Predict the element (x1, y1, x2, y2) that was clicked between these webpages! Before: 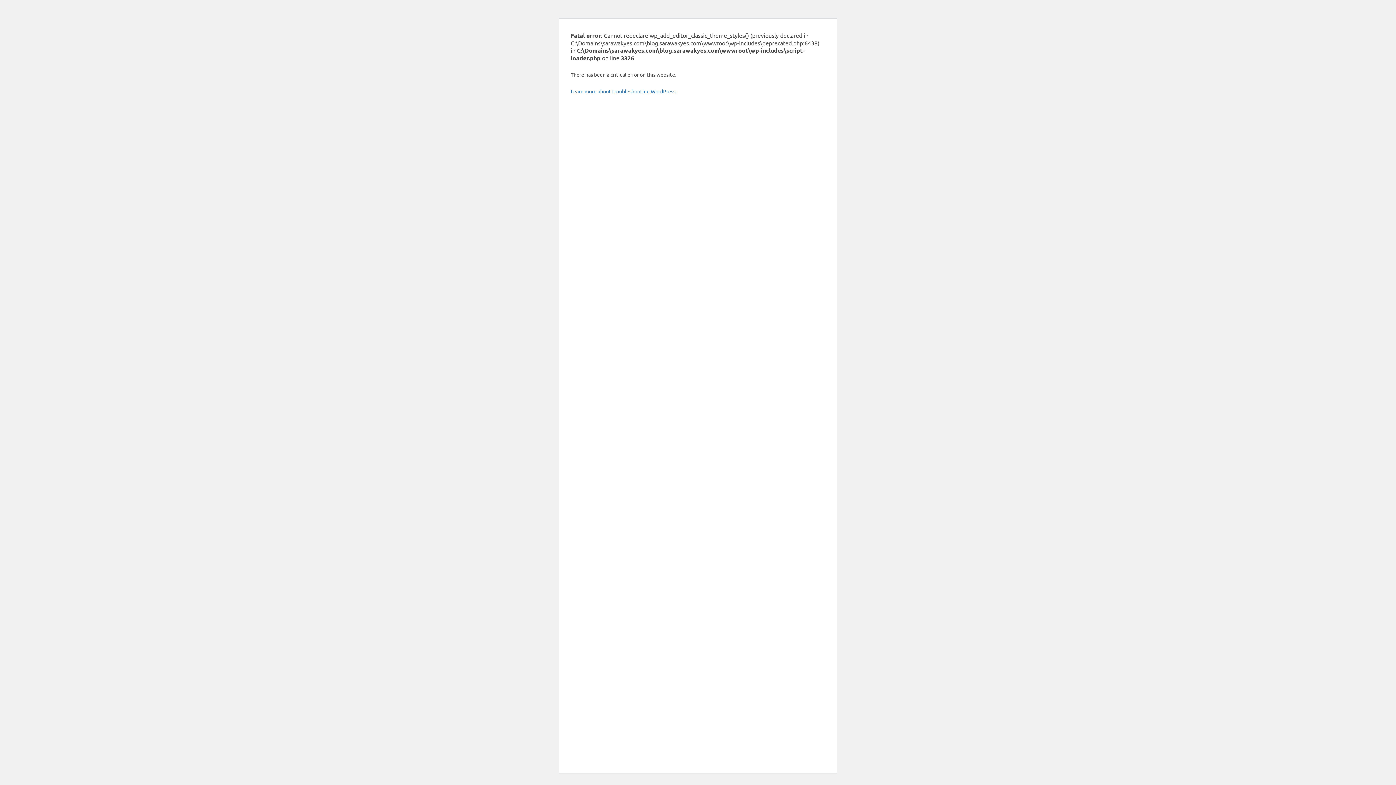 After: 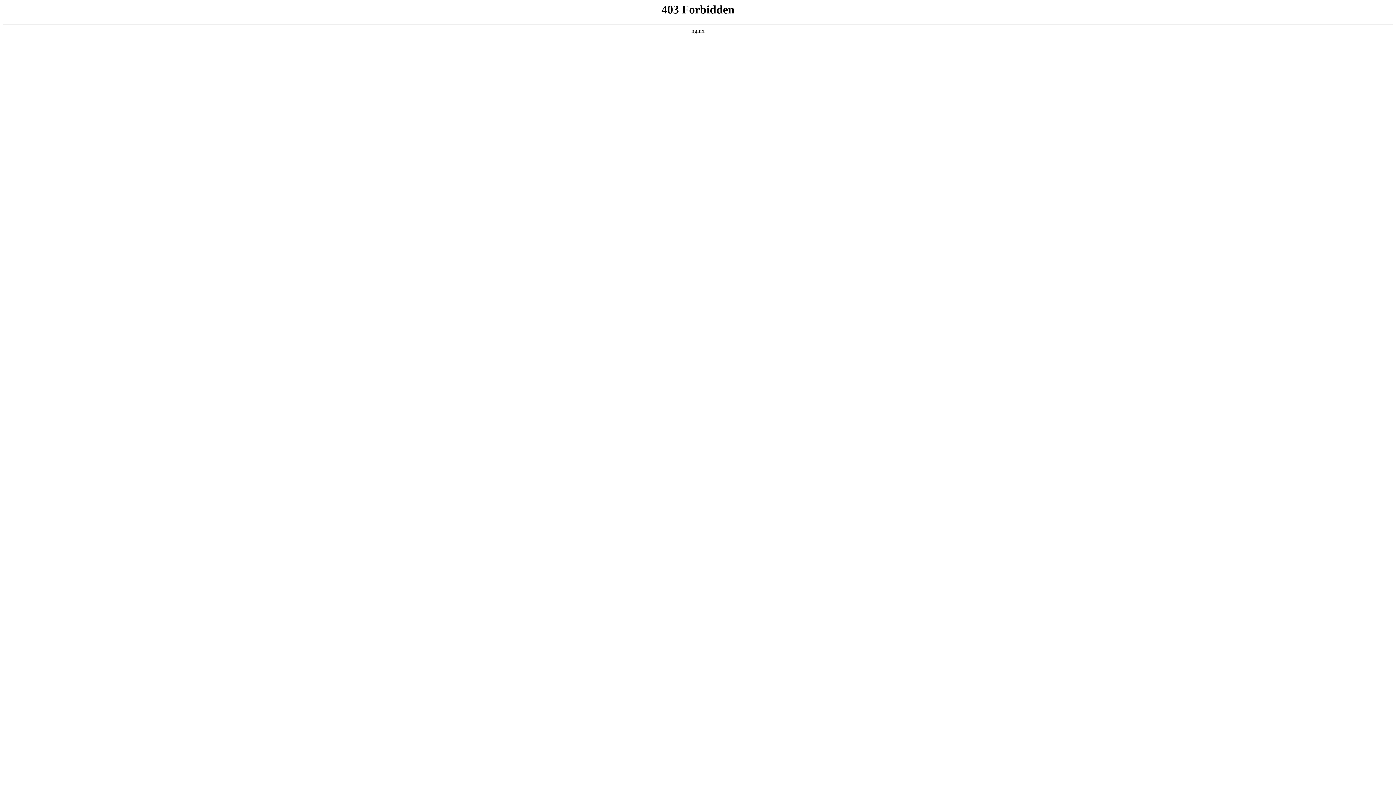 Action: bbox: (570, 88, 676, 94) label: Learn more about troubleshooting WordPress.